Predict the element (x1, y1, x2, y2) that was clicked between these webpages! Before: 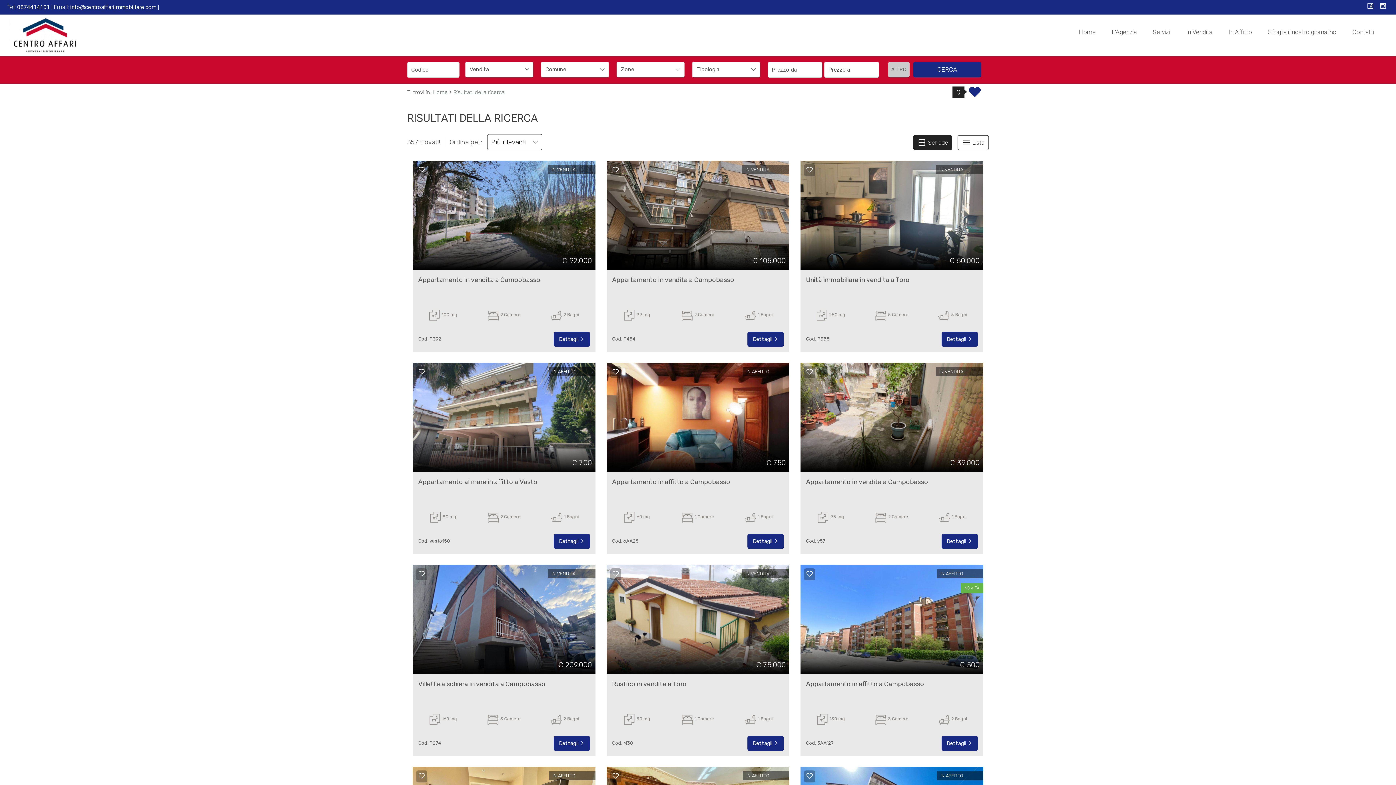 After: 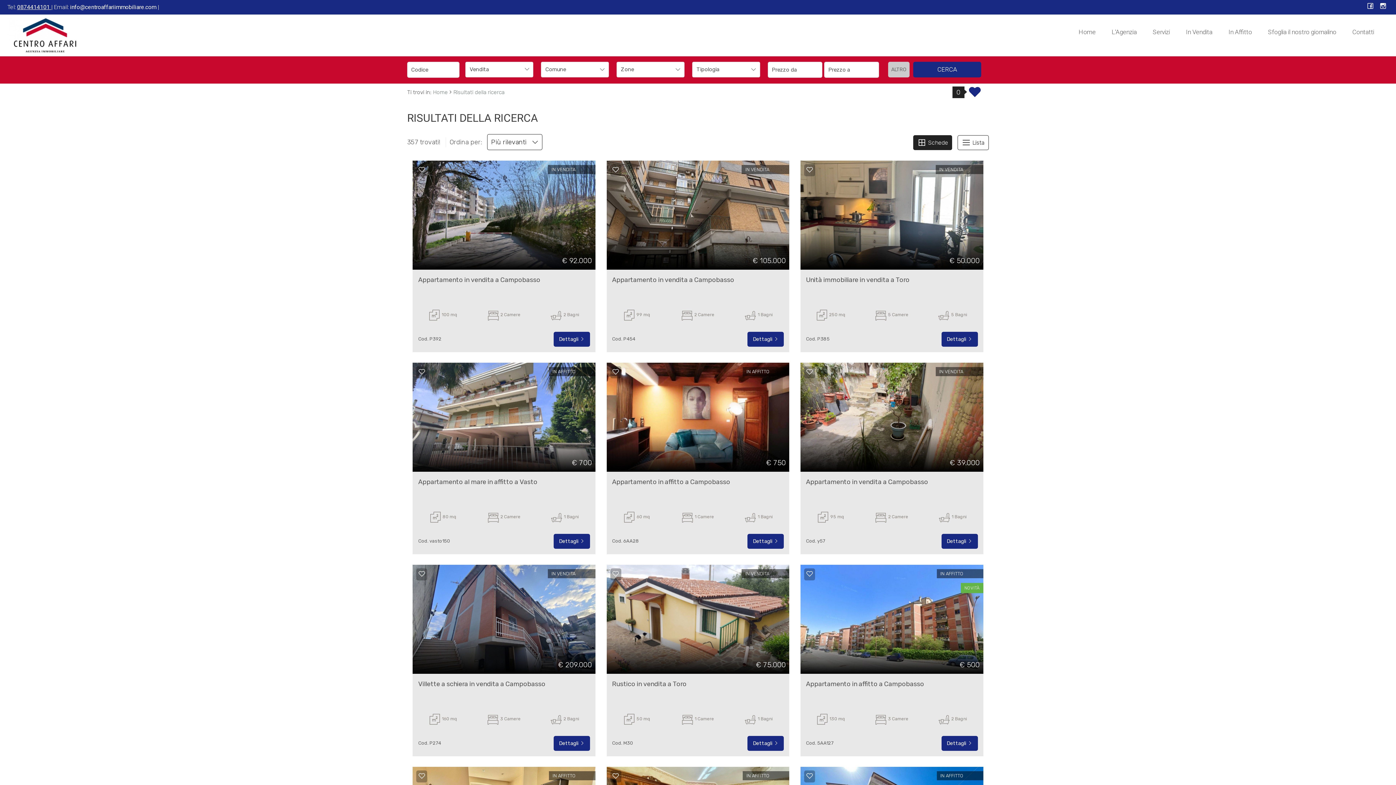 Action: bbox: (17, 3, 51, 10) label: 0874414101 